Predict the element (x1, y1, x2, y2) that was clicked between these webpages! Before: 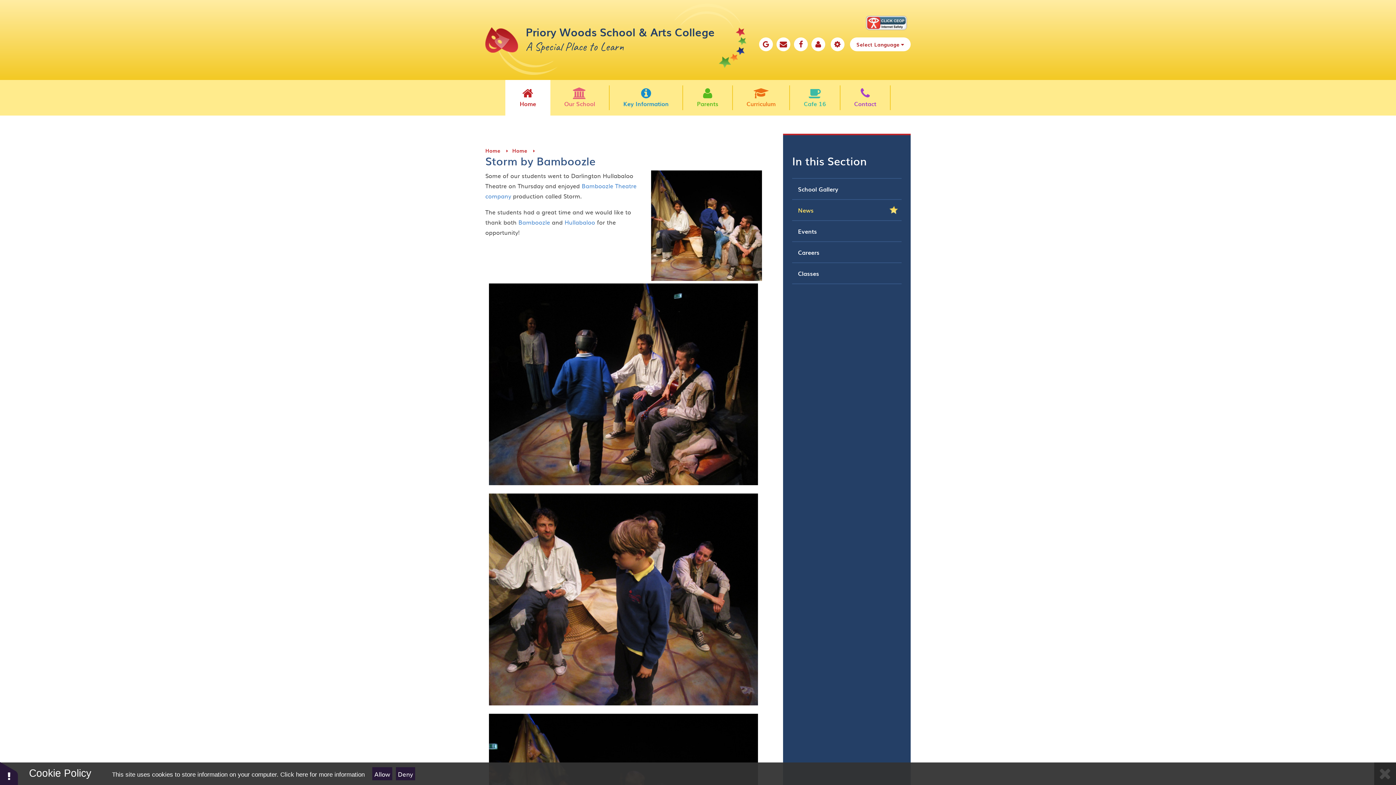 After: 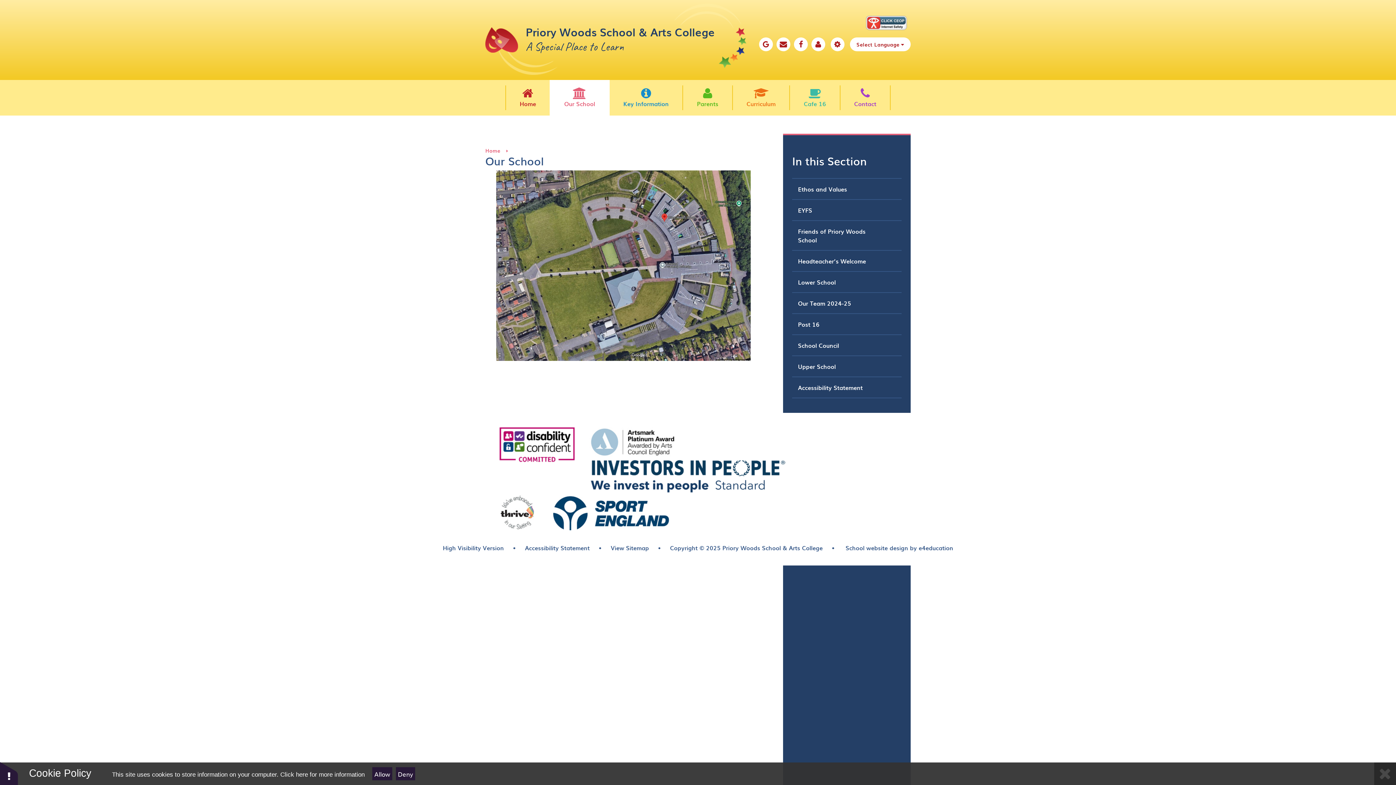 Action: label: Our School bbox: (549, 85, 609, 110)